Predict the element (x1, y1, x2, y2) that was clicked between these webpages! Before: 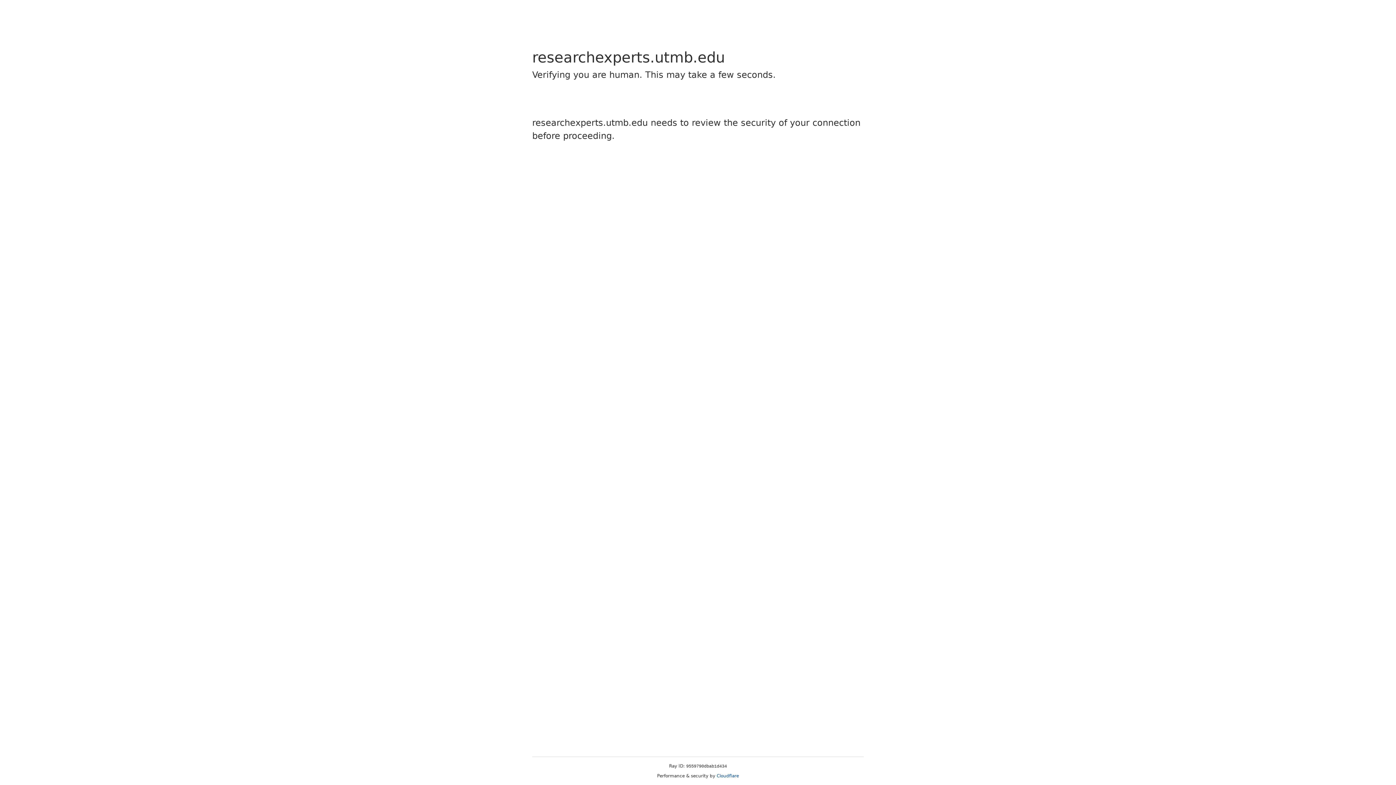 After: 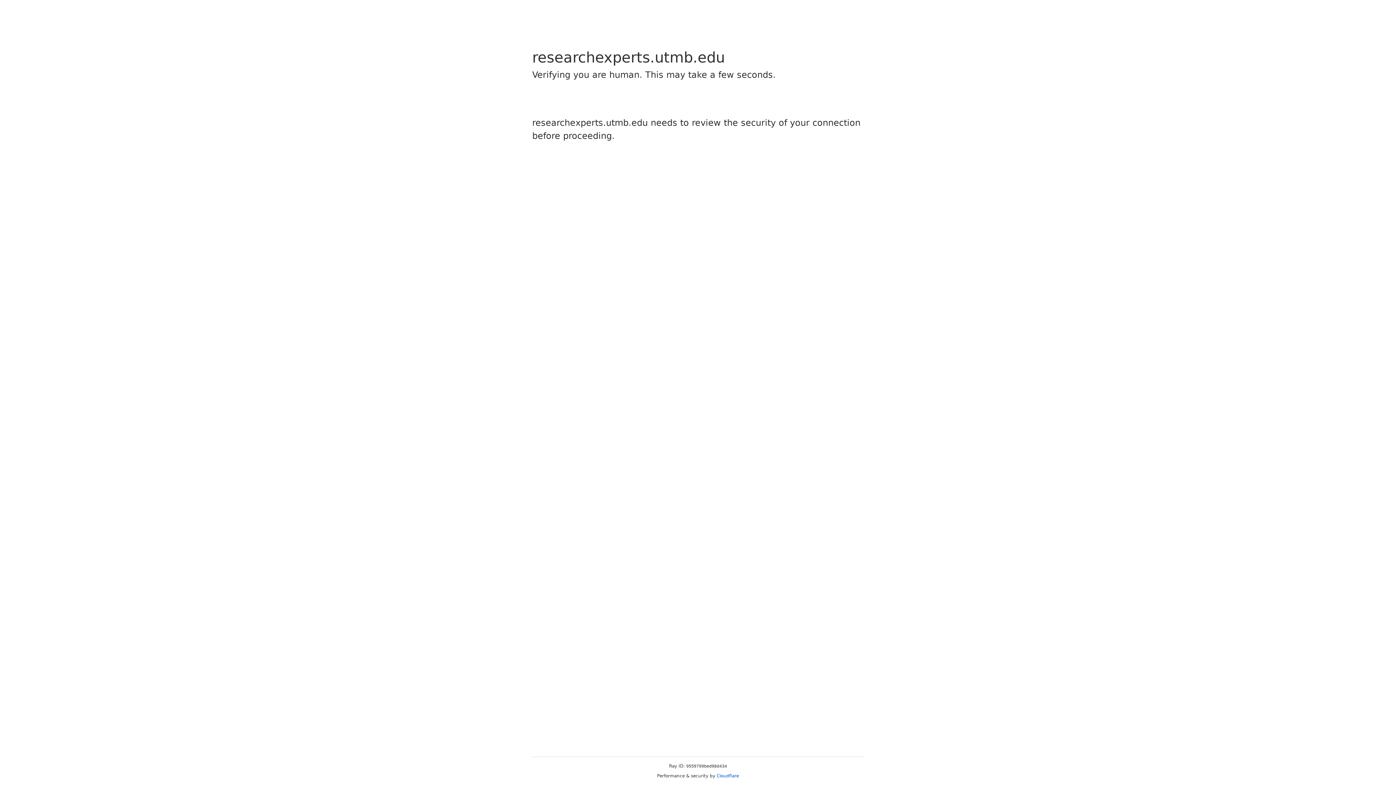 Action: bbox: (716, 773, 739, 778) label: Cloudflare